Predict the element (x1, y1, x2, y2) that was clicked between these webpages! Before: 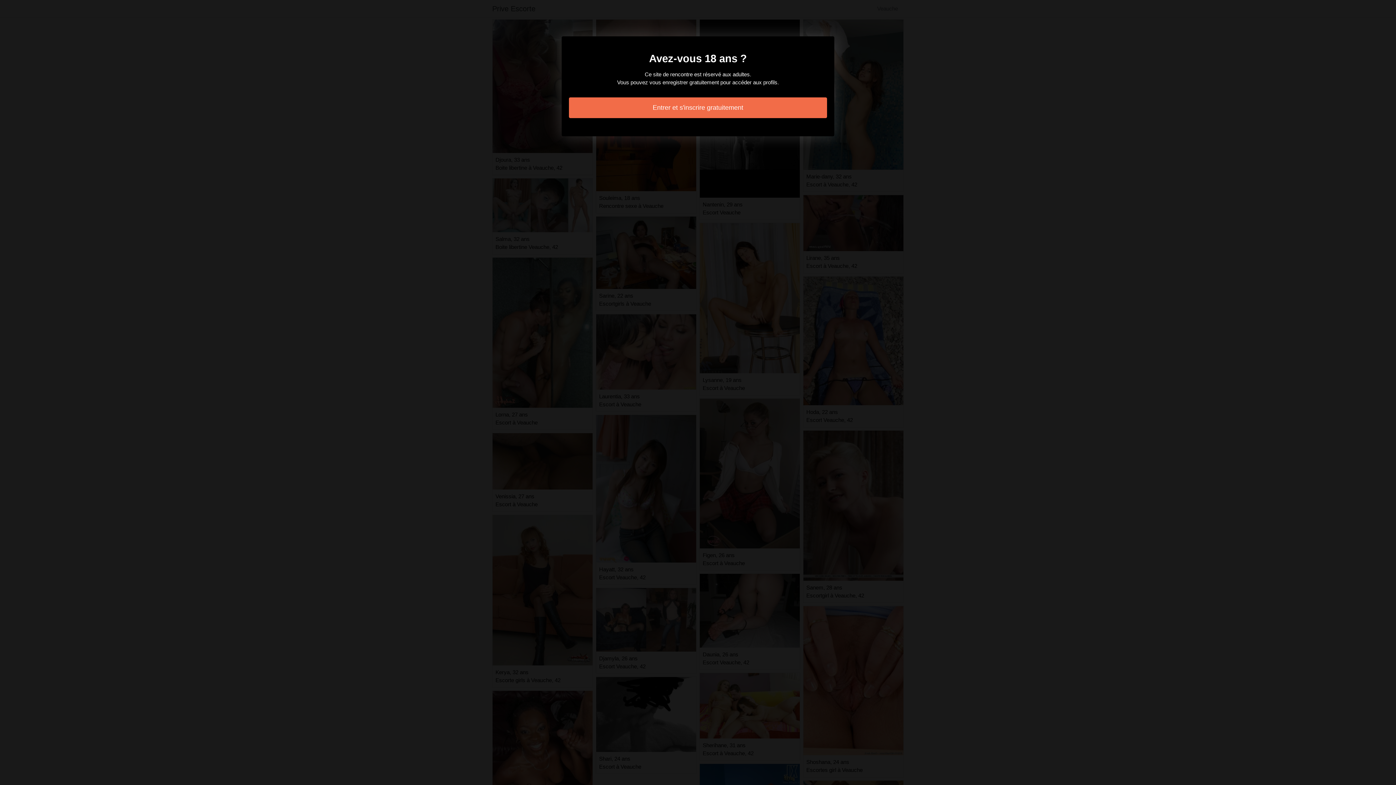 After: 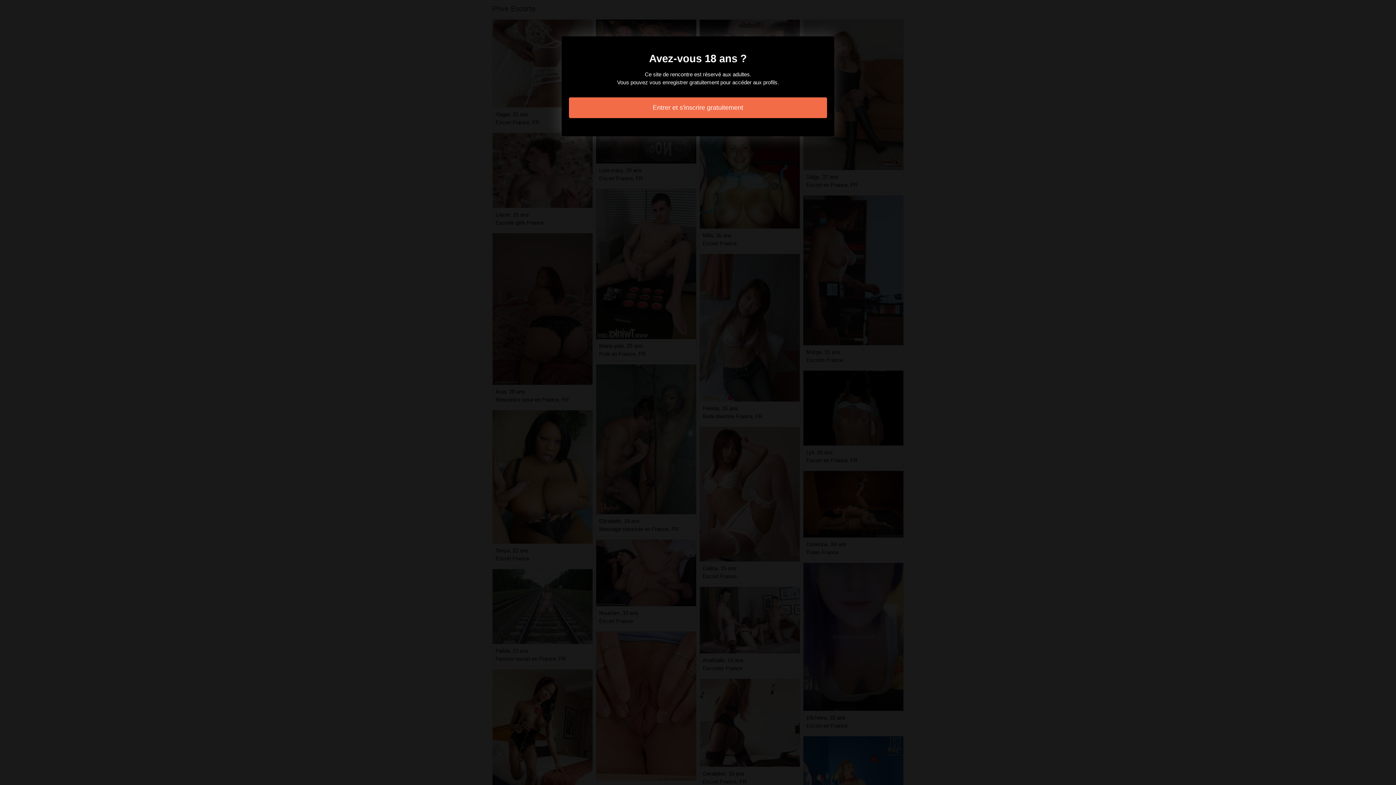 Action: bbox: (569, 97, 827, 118) label: Entrer et s'inscrire gratuitement